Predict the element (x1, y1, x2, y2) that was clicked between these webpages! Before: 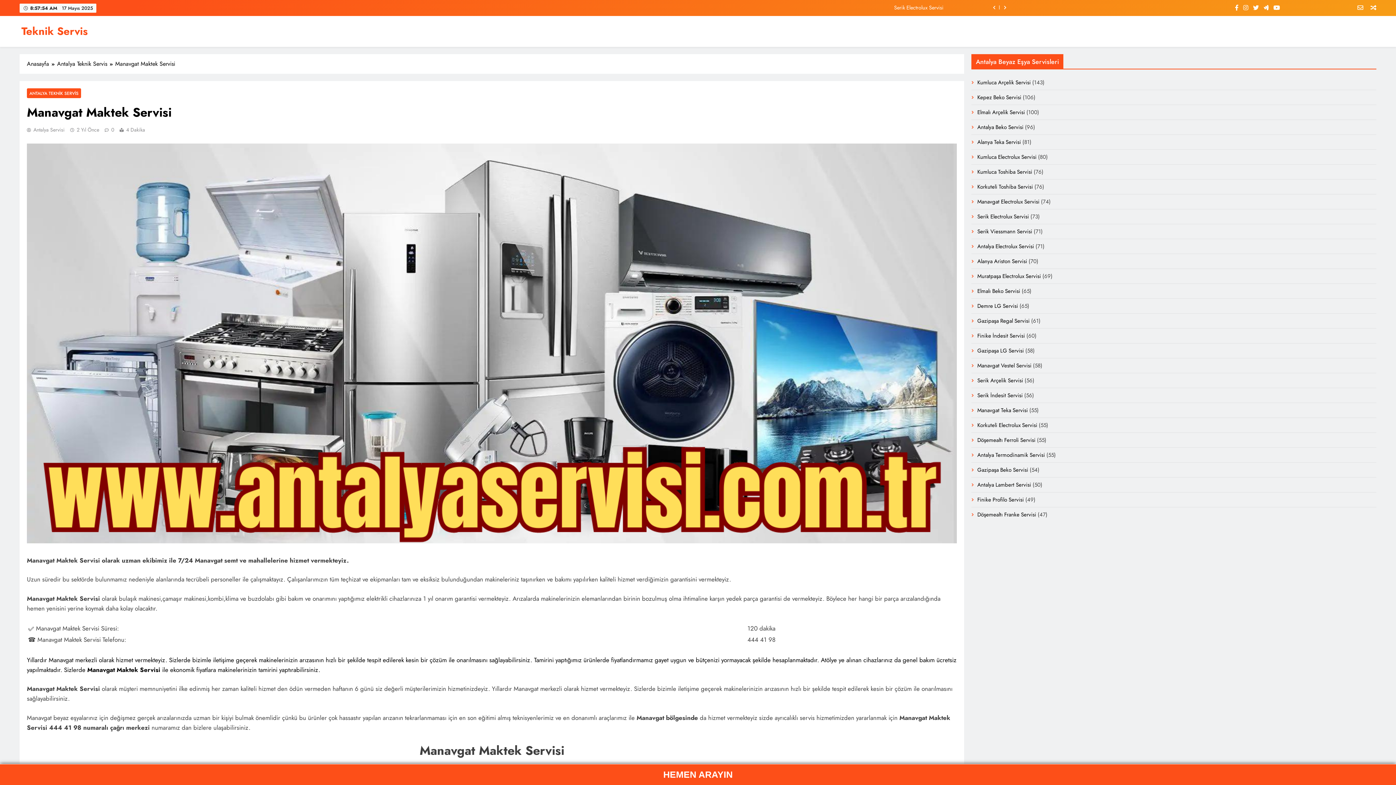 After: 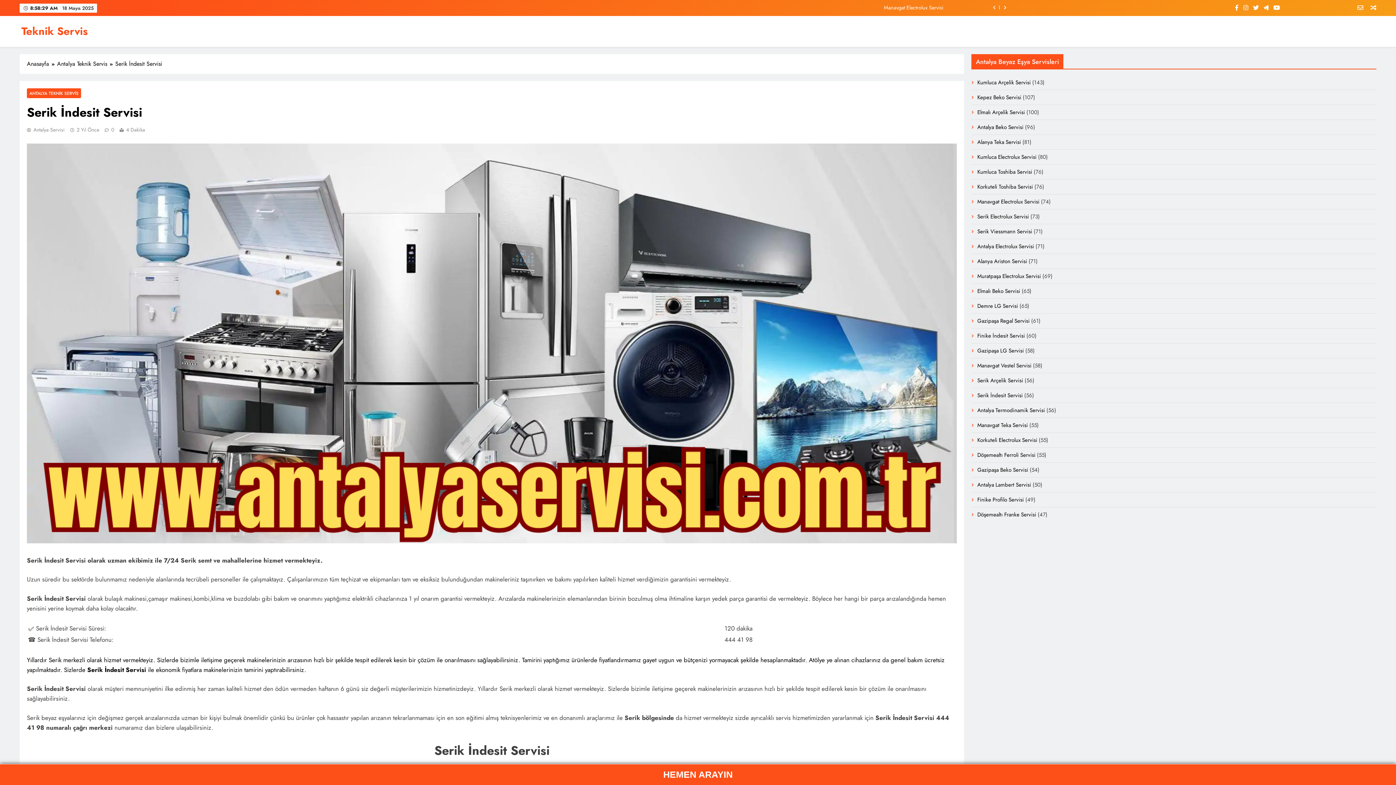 Action: bbox: (977, 391, 1023, 399) label: Serik İndesit Servisi